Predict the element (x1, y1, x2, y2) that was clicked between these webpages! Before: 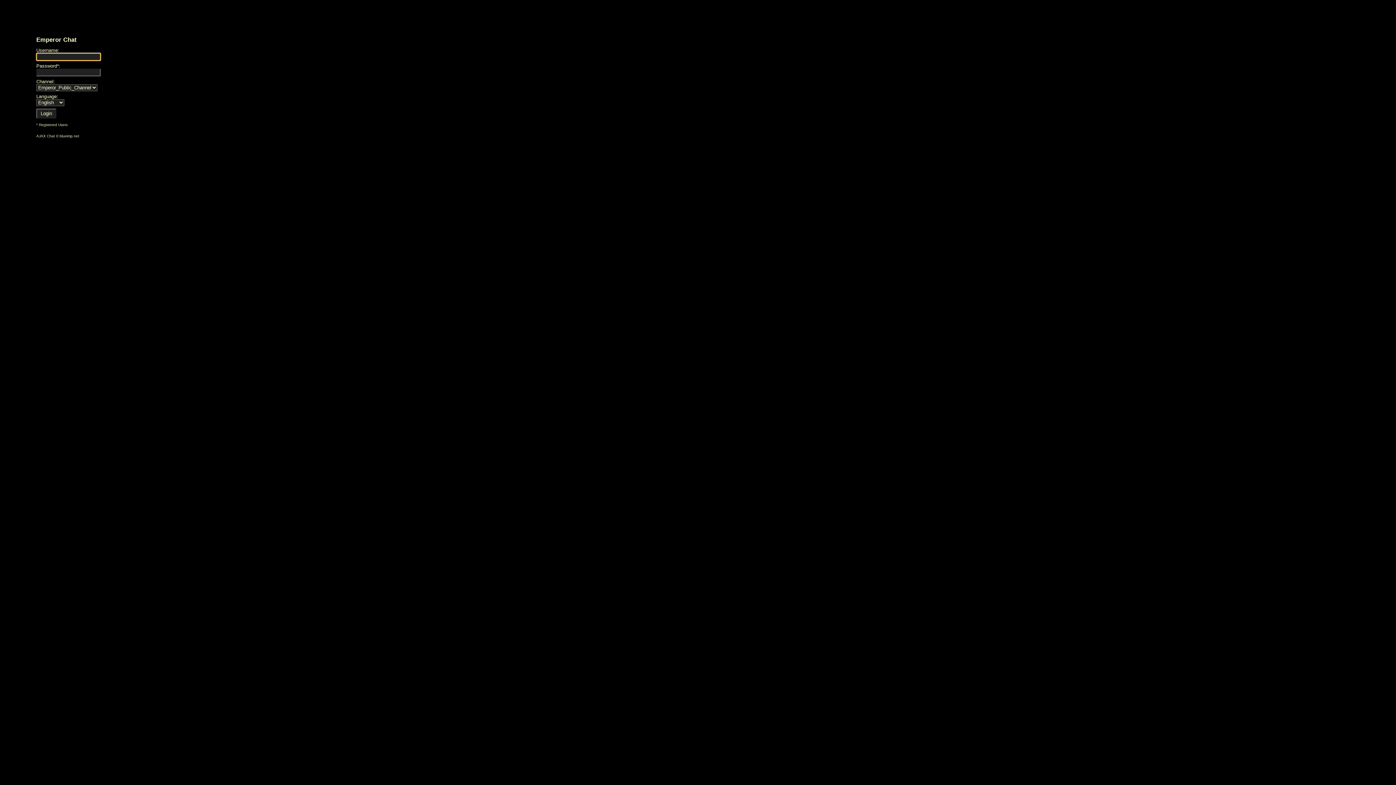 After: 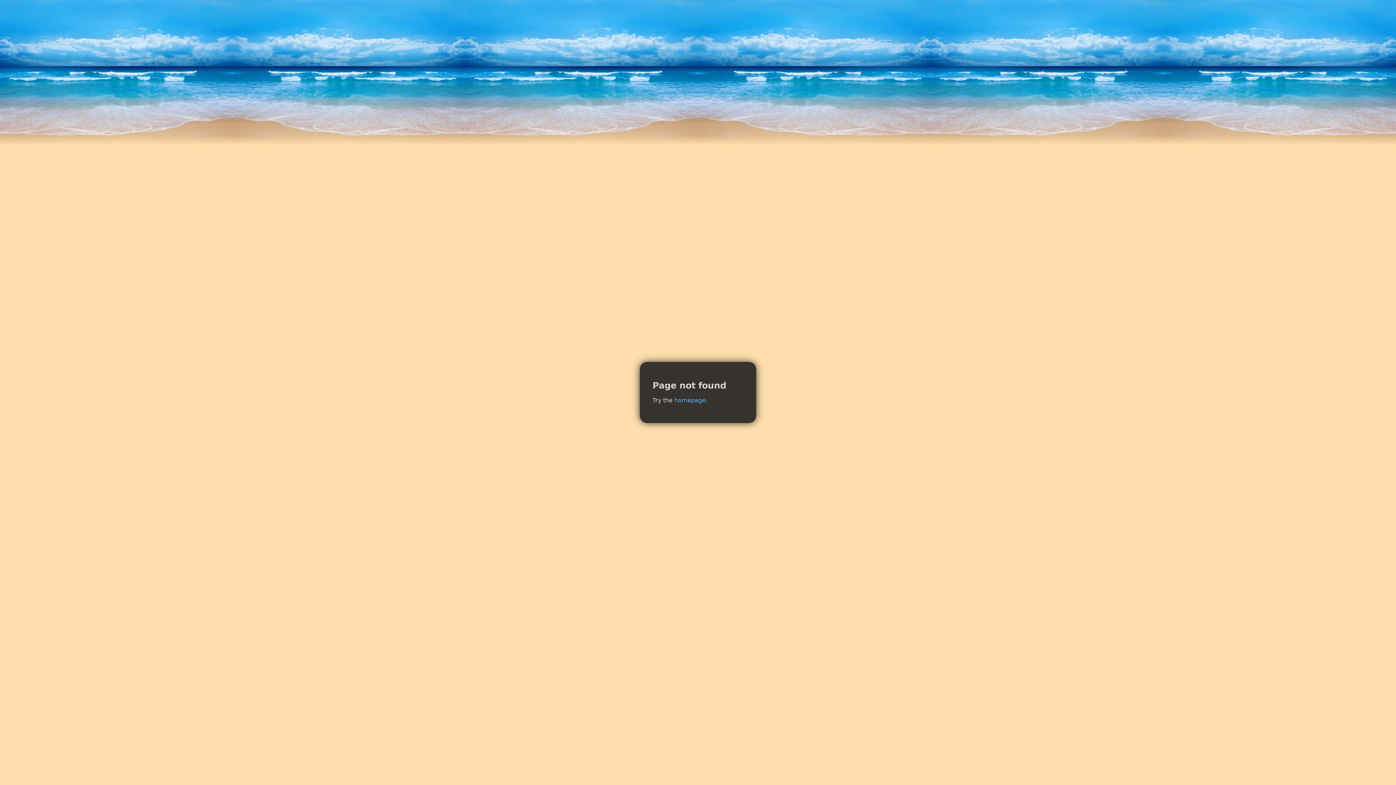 Action: label: AJAX Chat bbox: (36, 134, 54, 138)